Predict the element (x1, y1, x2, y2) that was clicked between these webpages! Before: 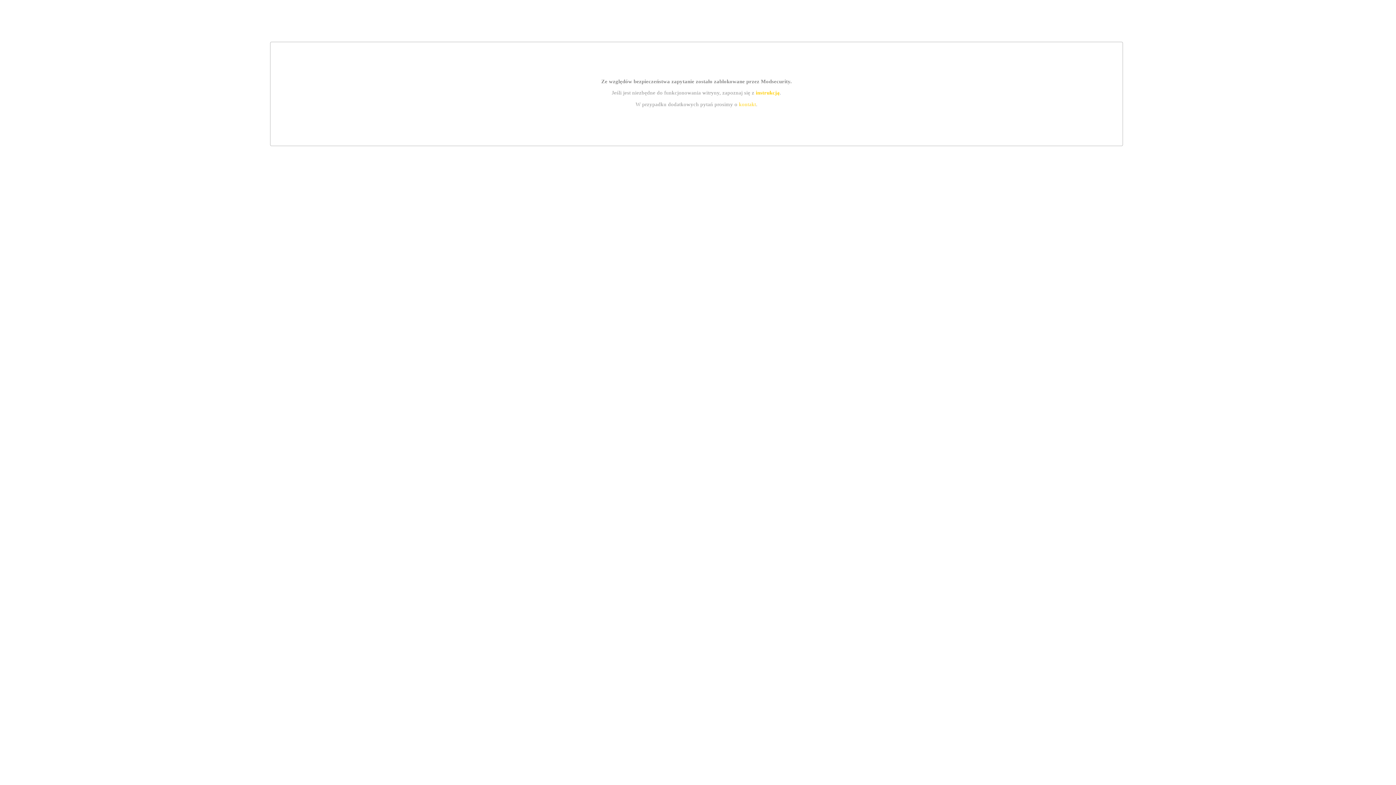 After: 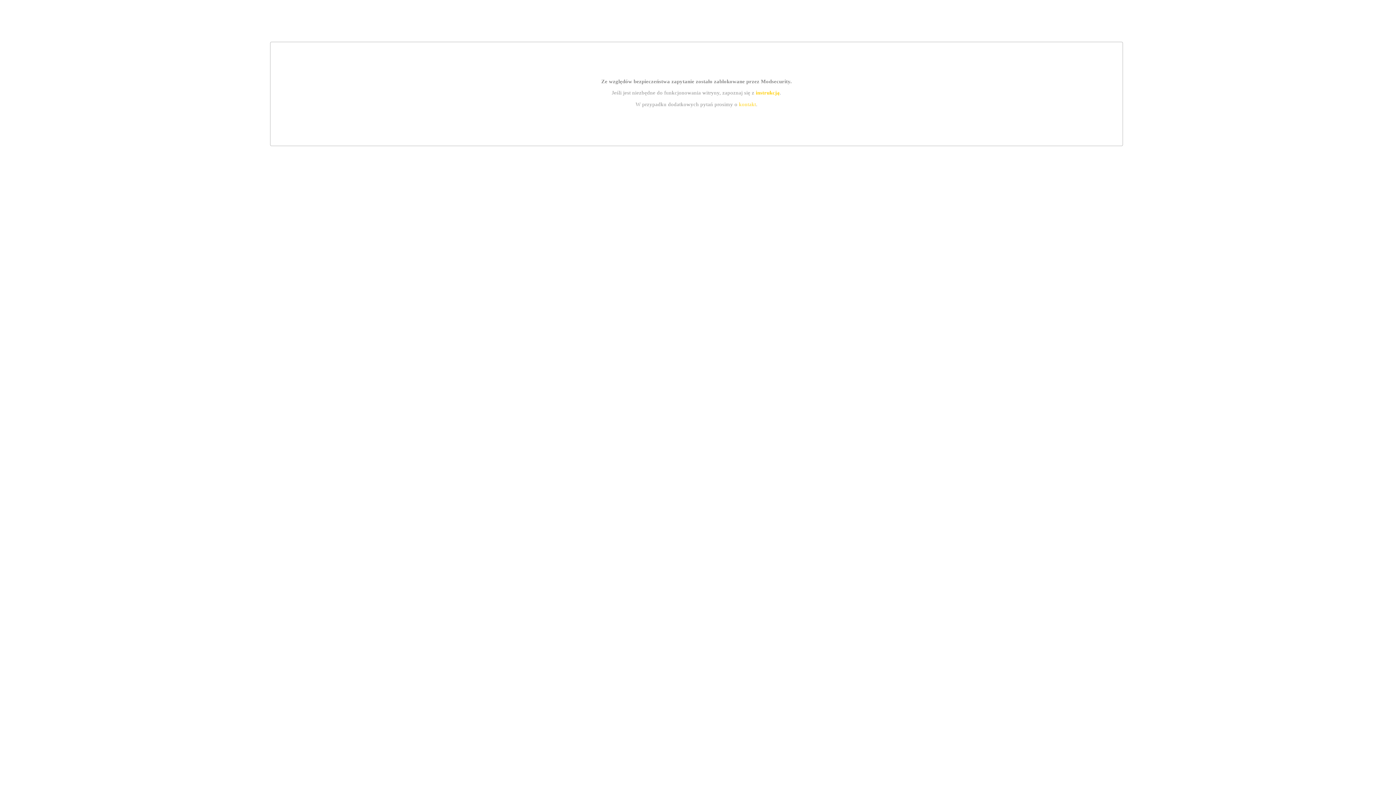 Action: label: instrukcją bbox: (755, 89, 779, 95)